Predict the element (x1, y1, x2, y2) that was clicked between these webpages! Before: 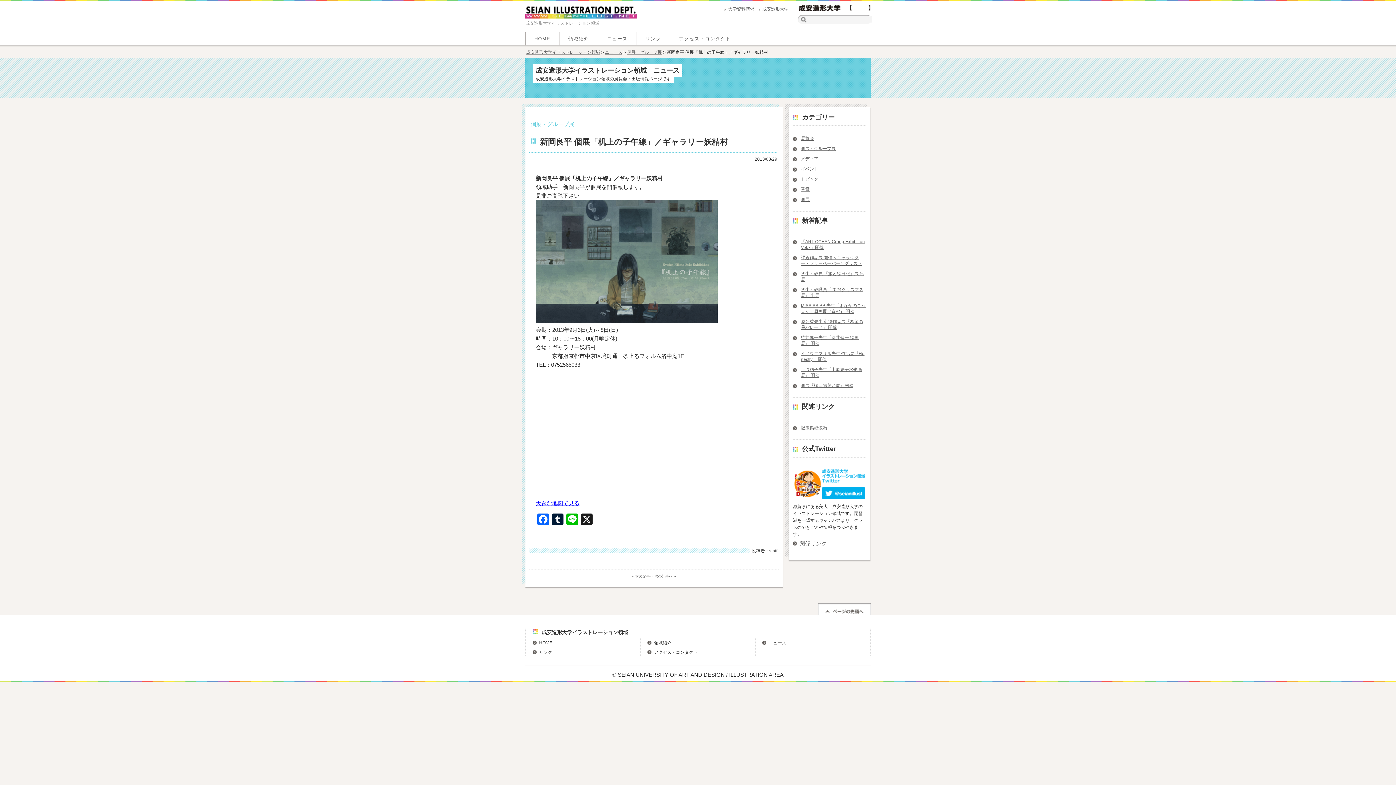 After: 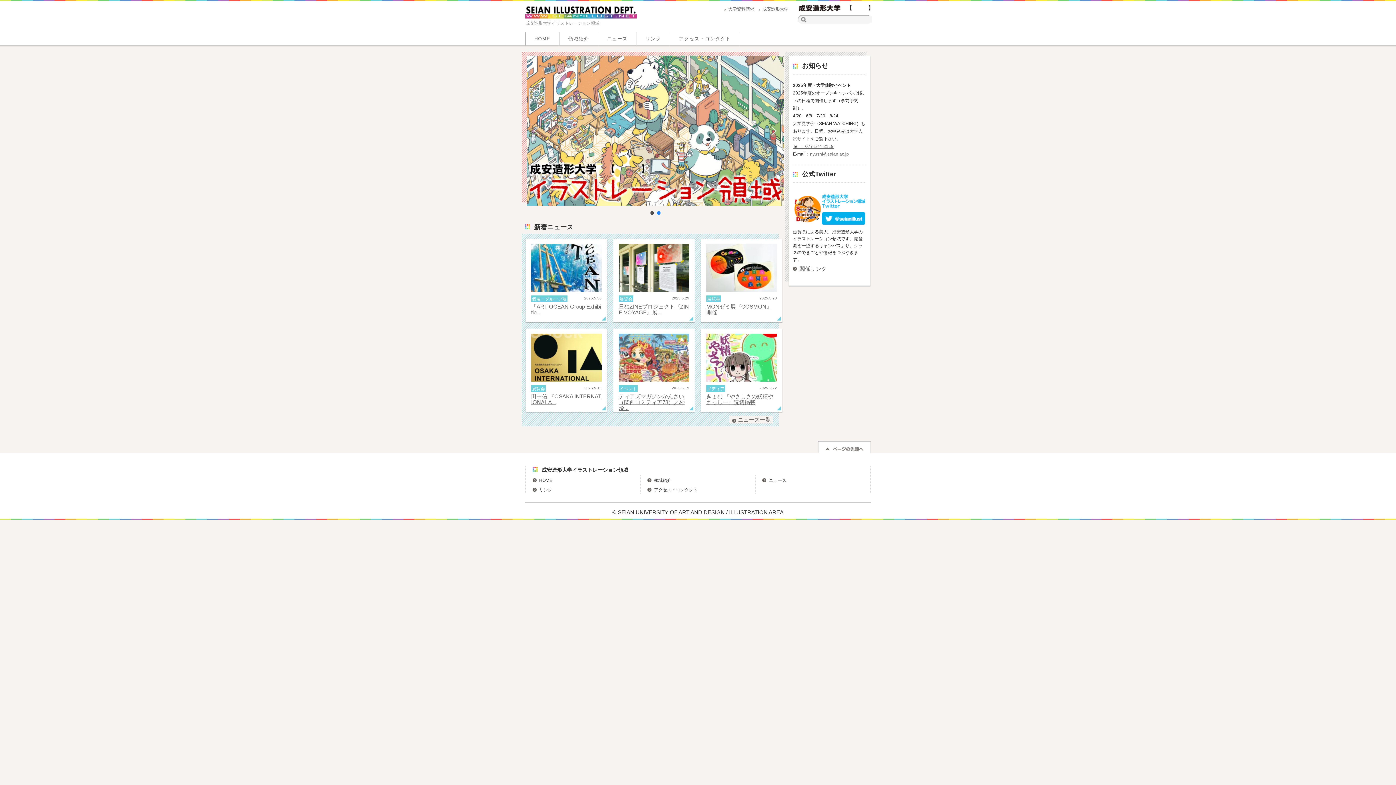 Action: label: 成安造形大学イラストレーション領域 bbox: (526, 49, 600, 54)